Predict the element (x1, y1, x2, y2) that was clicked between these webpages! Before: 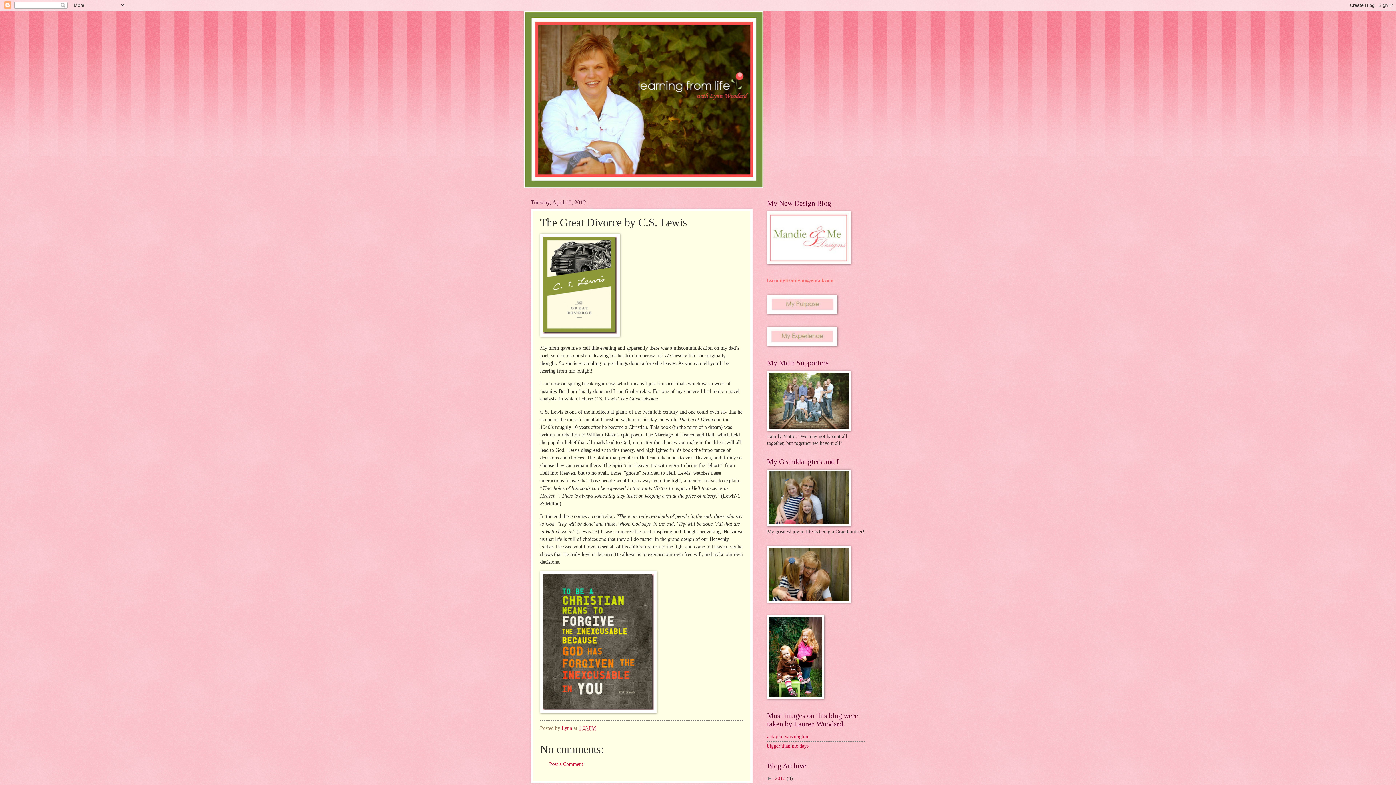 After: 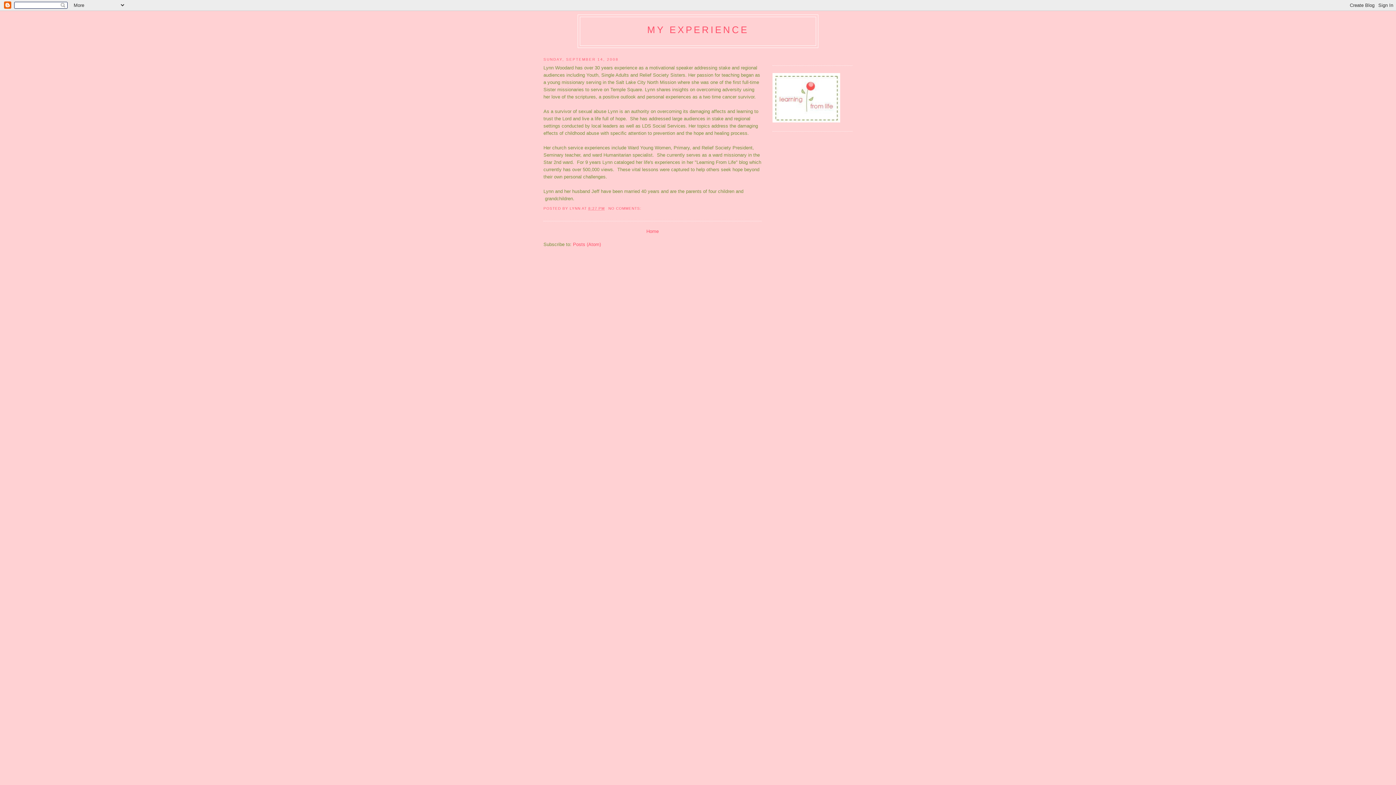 Action: bbox: (767, 341, 837, 347)